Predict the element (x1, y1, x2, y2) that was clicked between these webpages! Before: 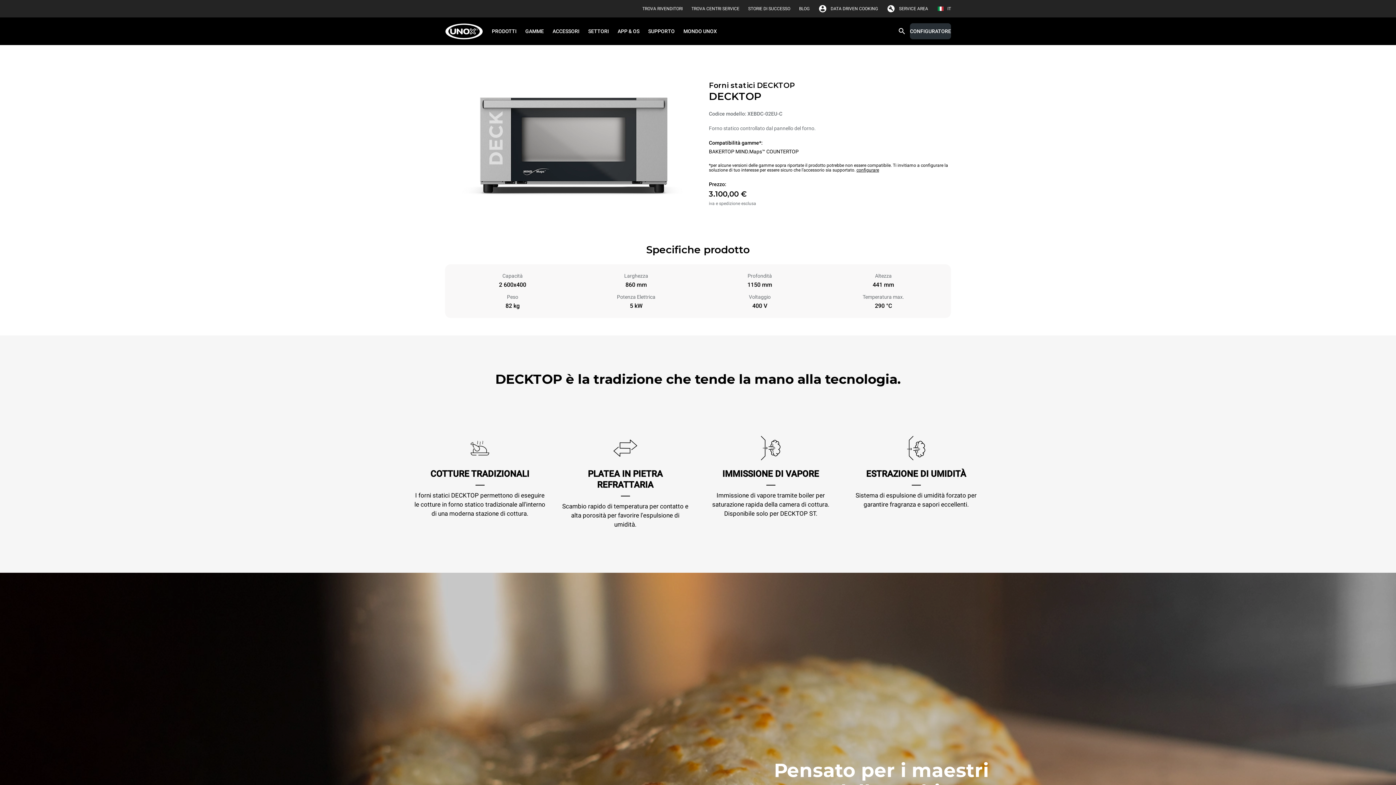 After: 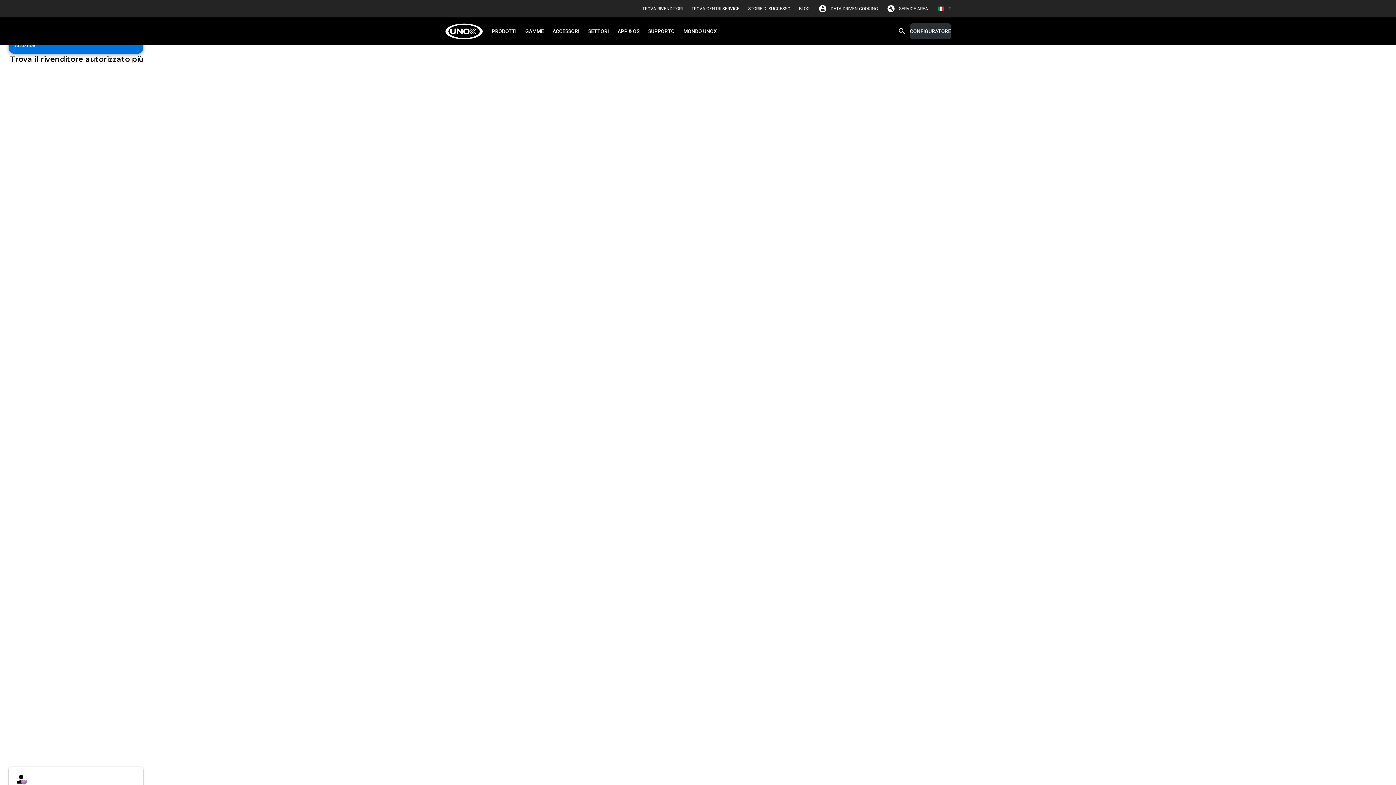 Action: bbox: (642, 2, 682, 14) label: TROVA RIVENDITORI